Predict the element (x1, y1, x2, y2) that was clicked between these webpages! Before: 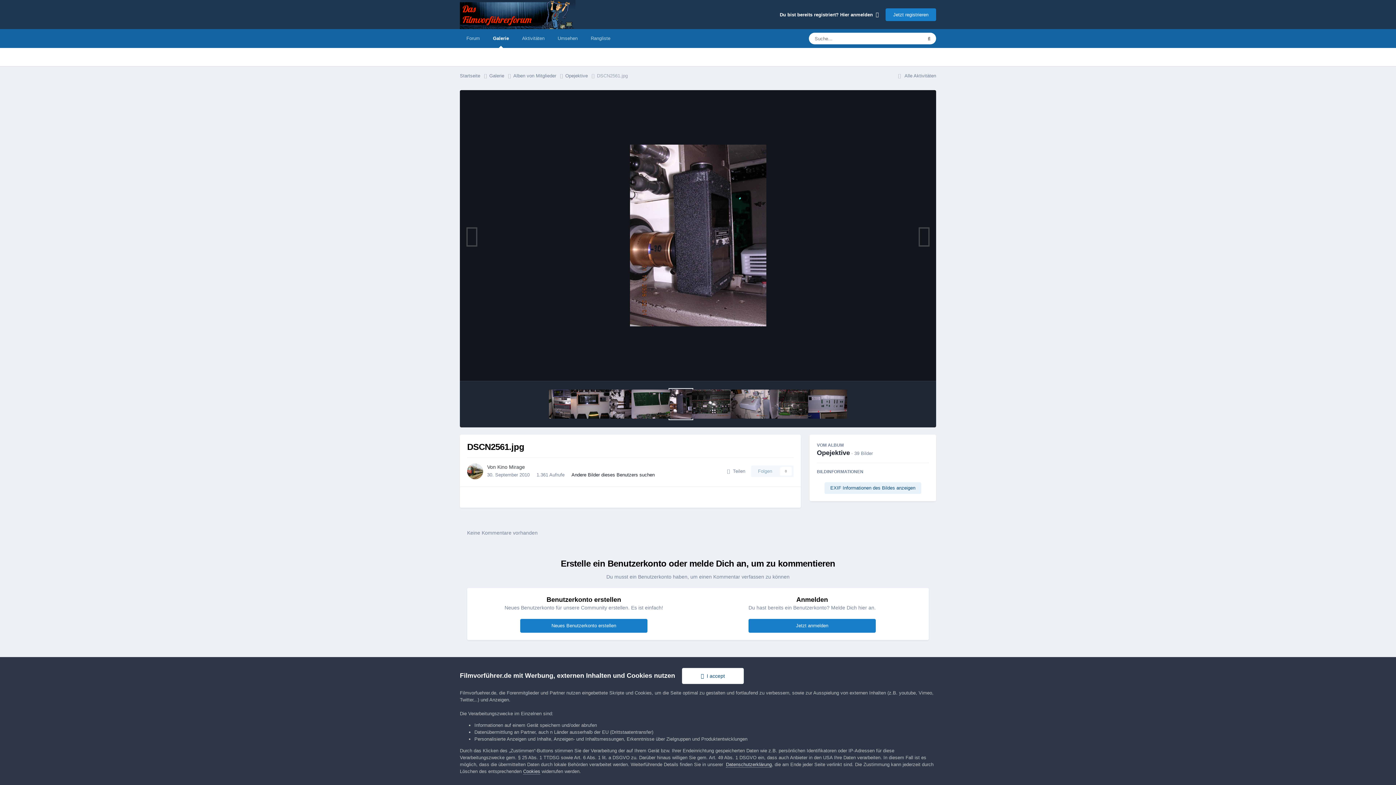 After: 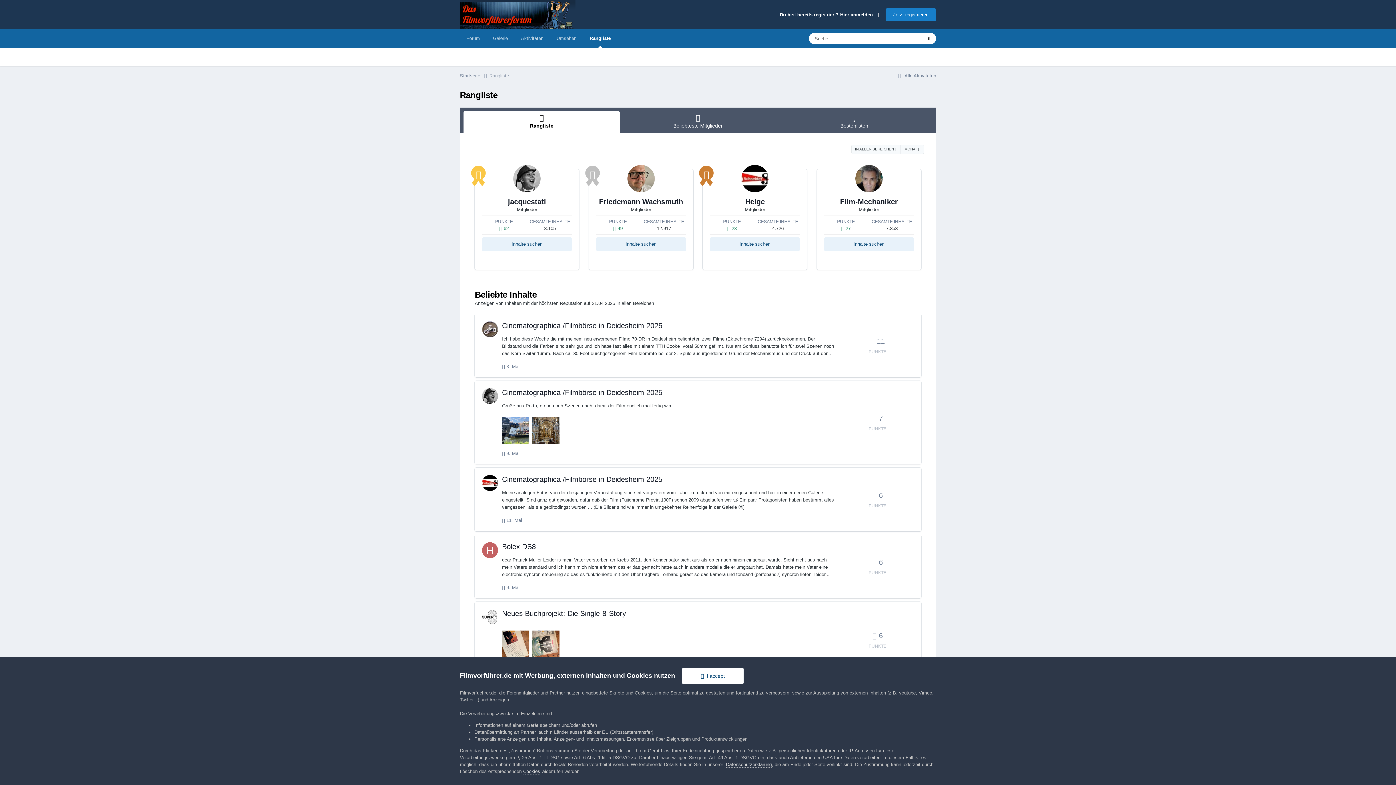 Action: label: Rangliste bbox: (584, 29, 617, 48)